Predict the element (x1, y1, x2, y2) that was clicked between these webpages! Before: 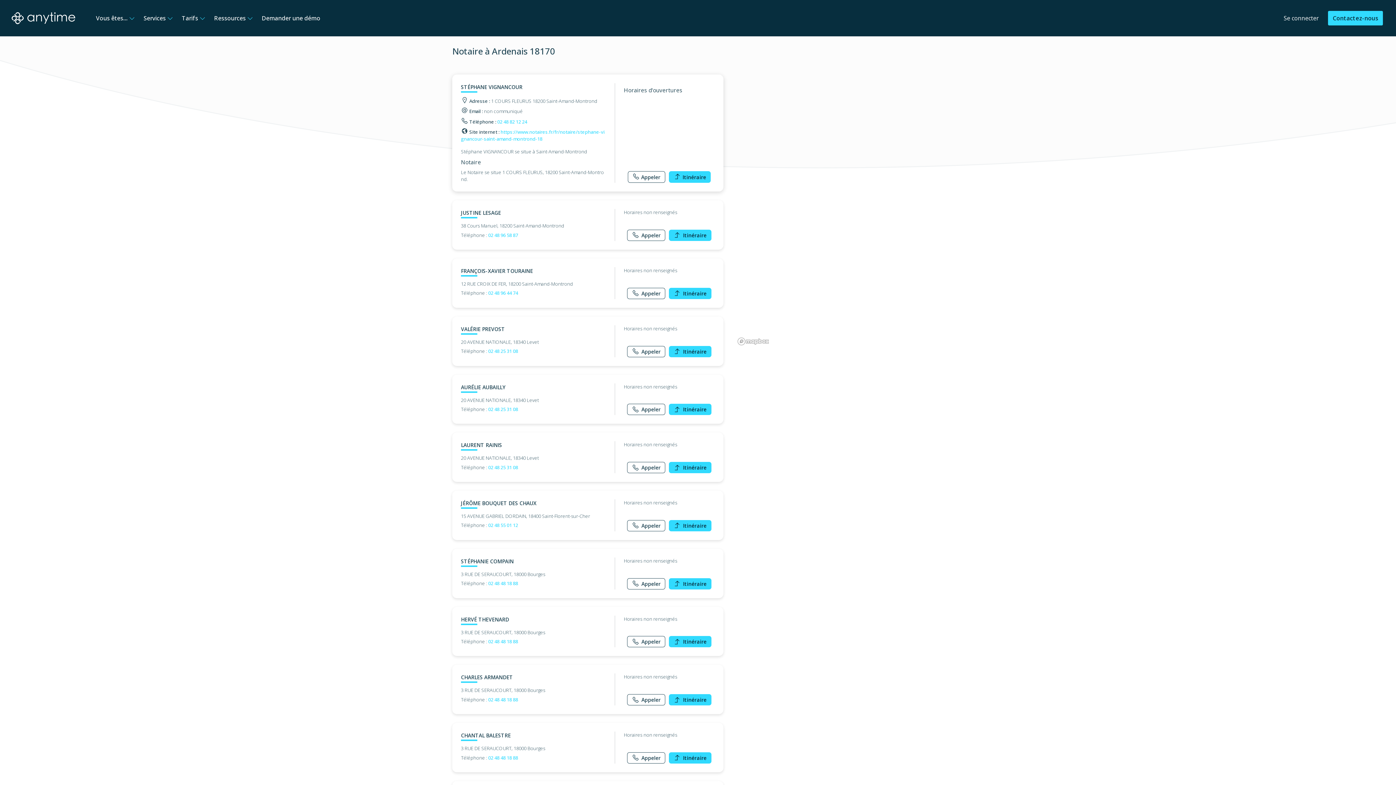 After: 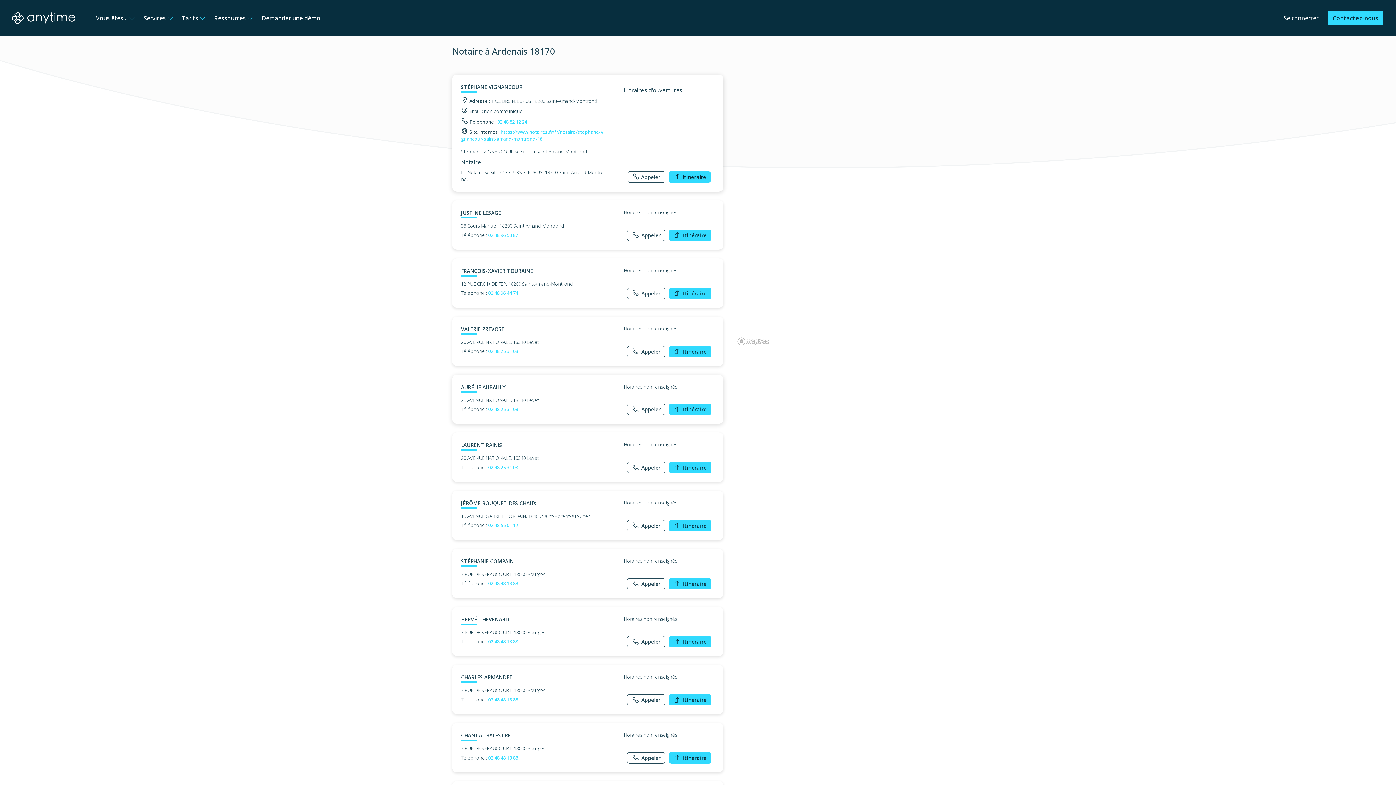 Action: label: 02 48 25 31 08 bbox: (488, 406, 518, 412)